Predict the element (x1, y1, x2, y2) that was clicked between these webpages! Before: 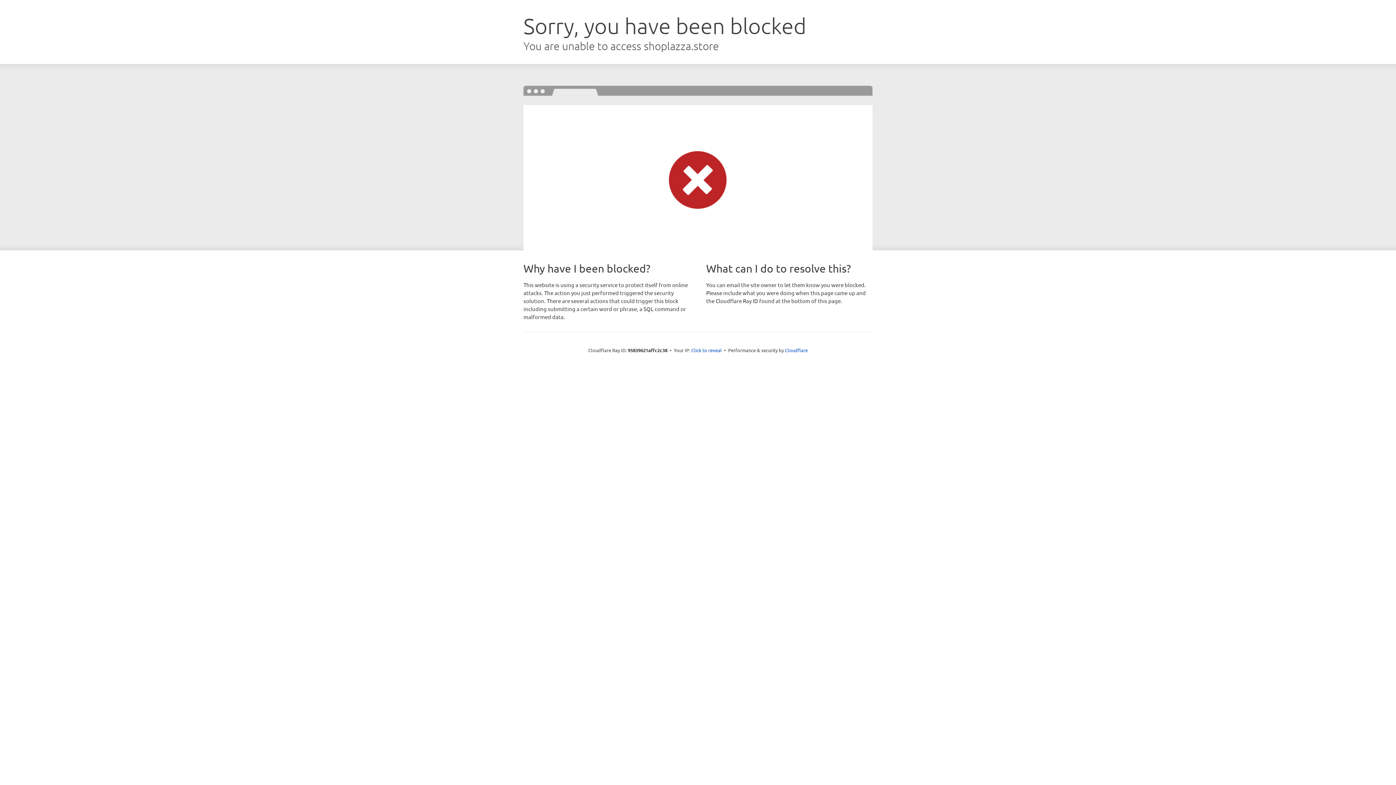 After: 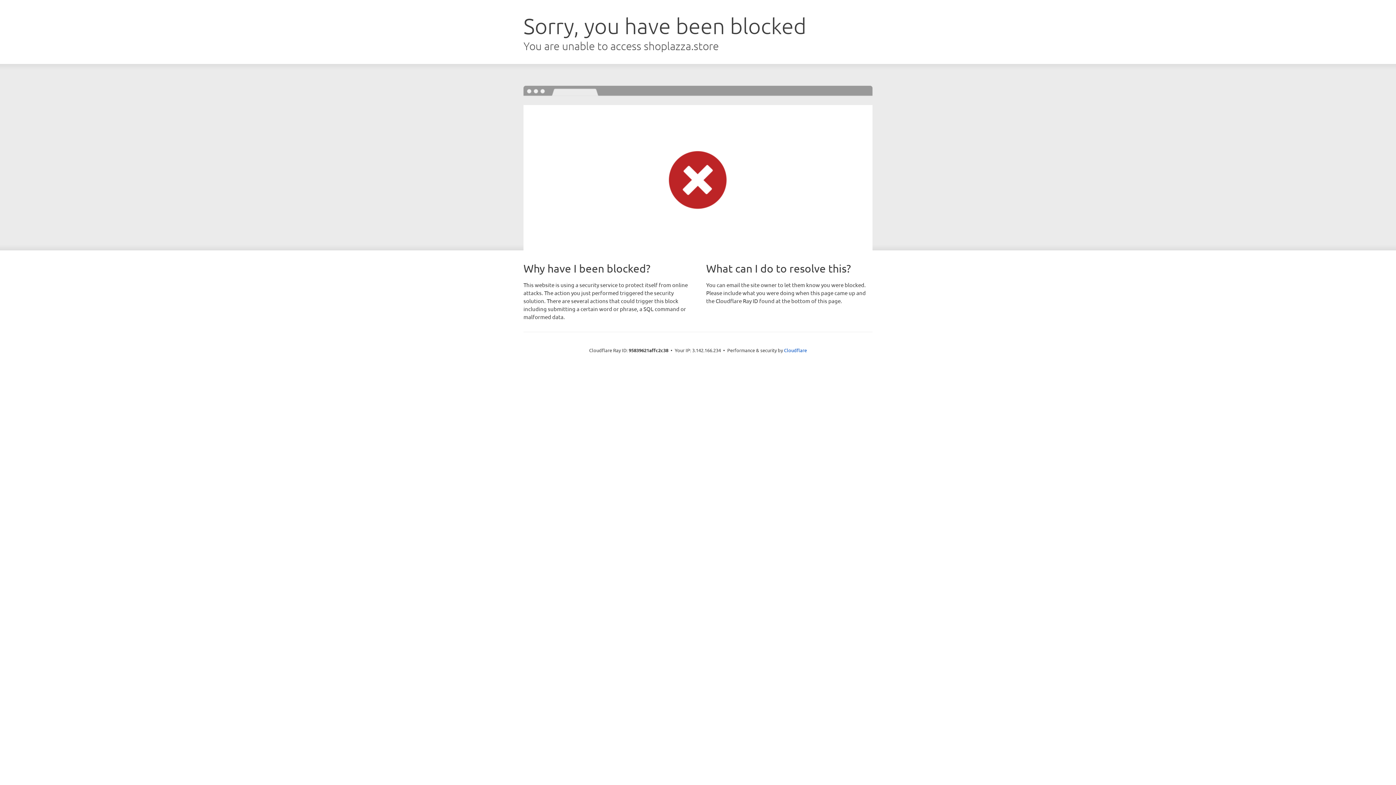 Action: label: Click to reveal bbox: (691, 346, 722, 353)